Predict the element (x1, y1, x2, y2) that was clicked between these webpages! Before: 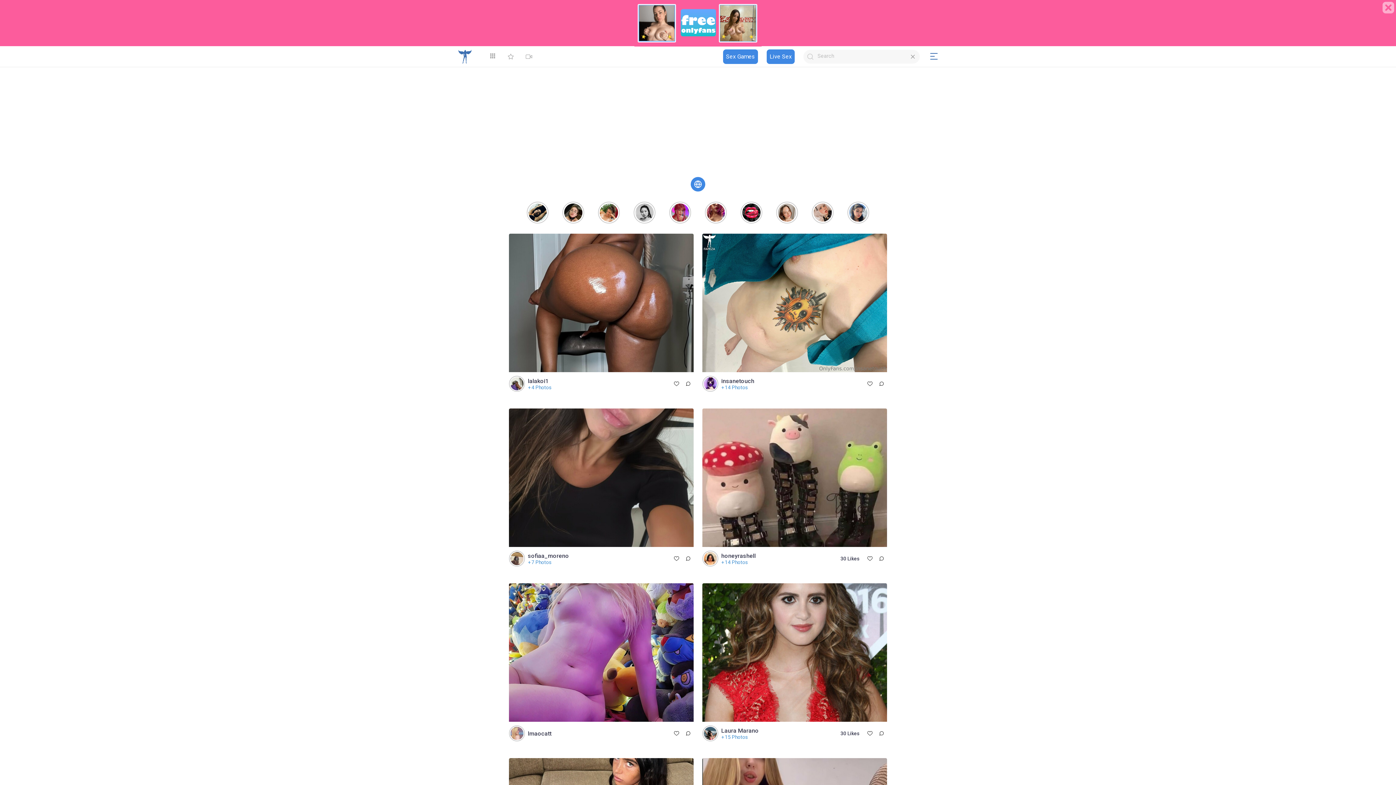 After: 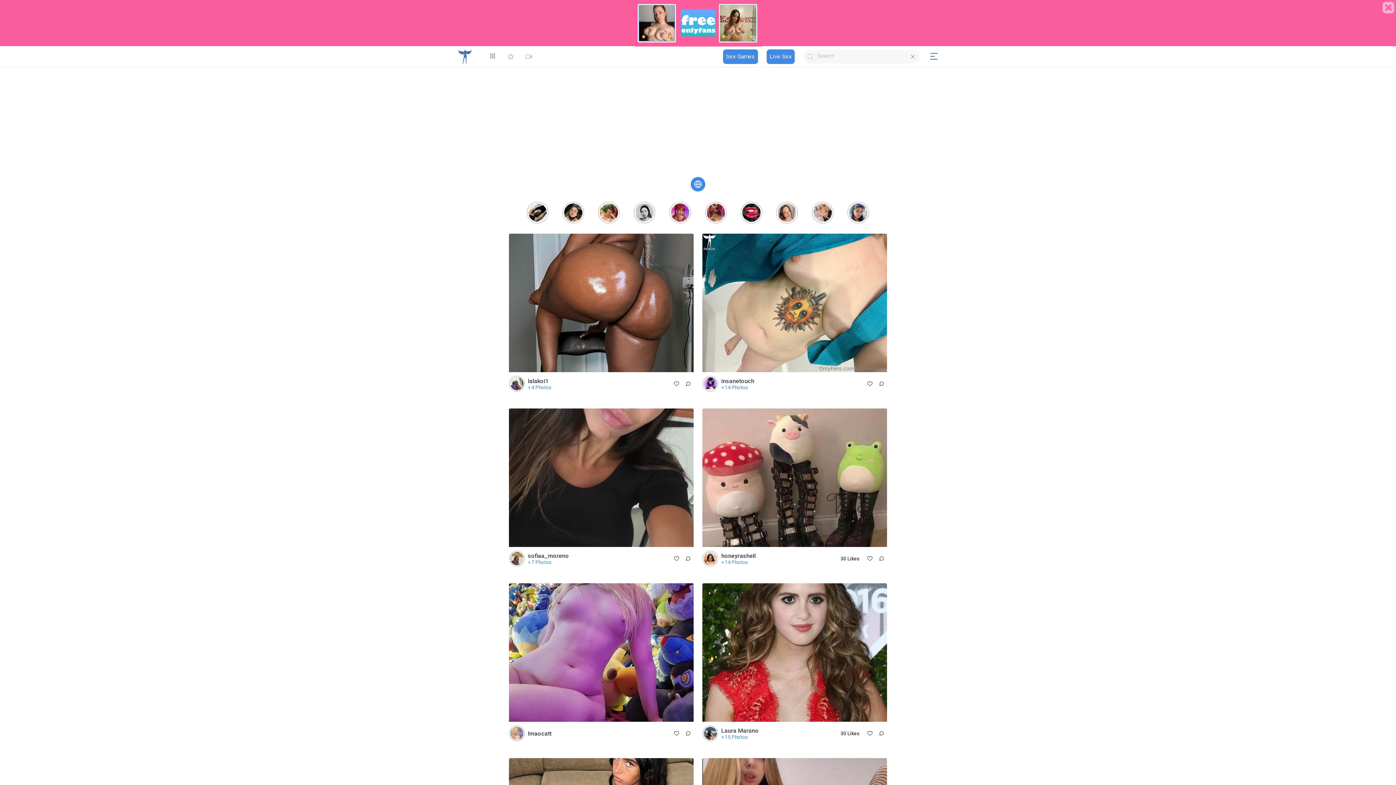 Action: bbox: (634, 0, 761, 23)